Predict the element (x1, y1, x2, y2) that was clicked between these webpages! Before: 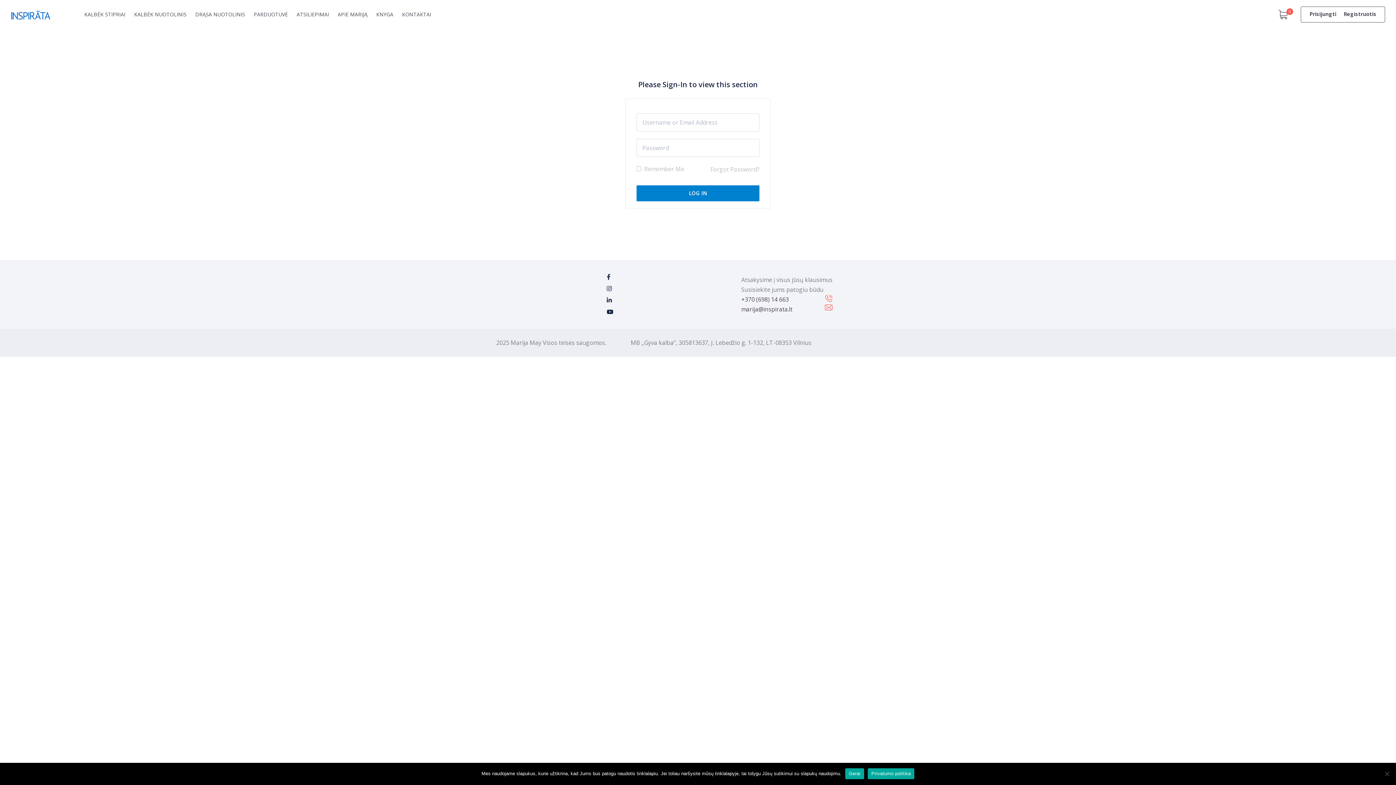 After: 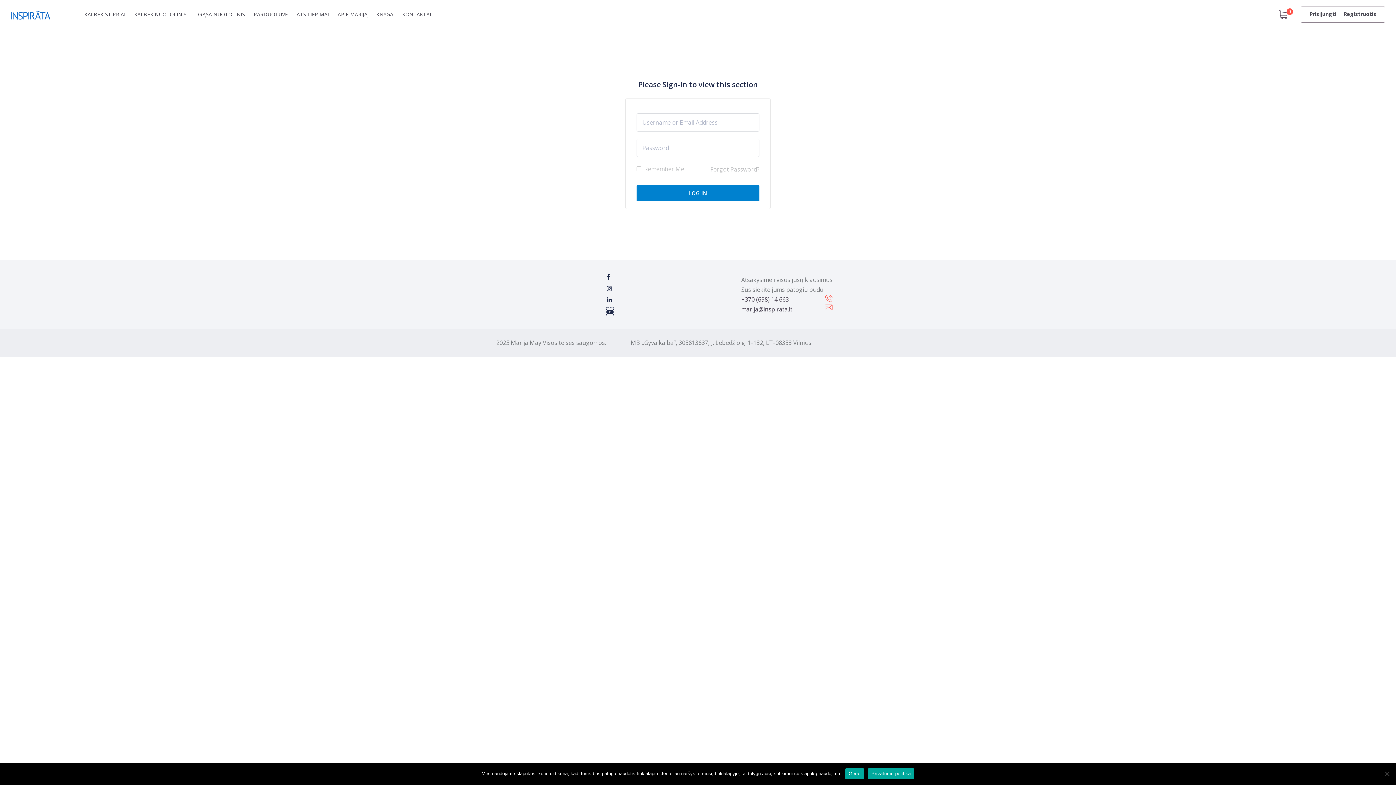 Action: bbox: (606, 308, 613, 316)